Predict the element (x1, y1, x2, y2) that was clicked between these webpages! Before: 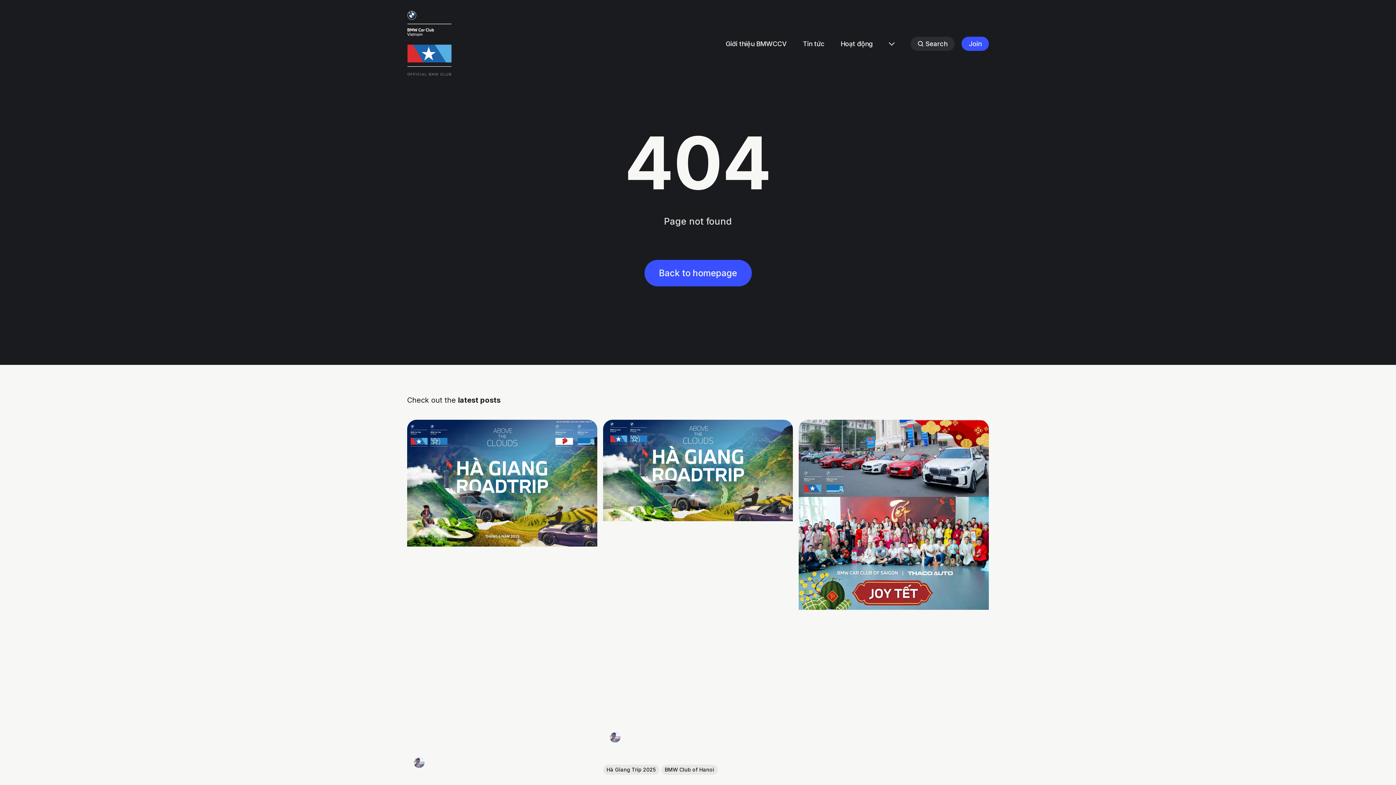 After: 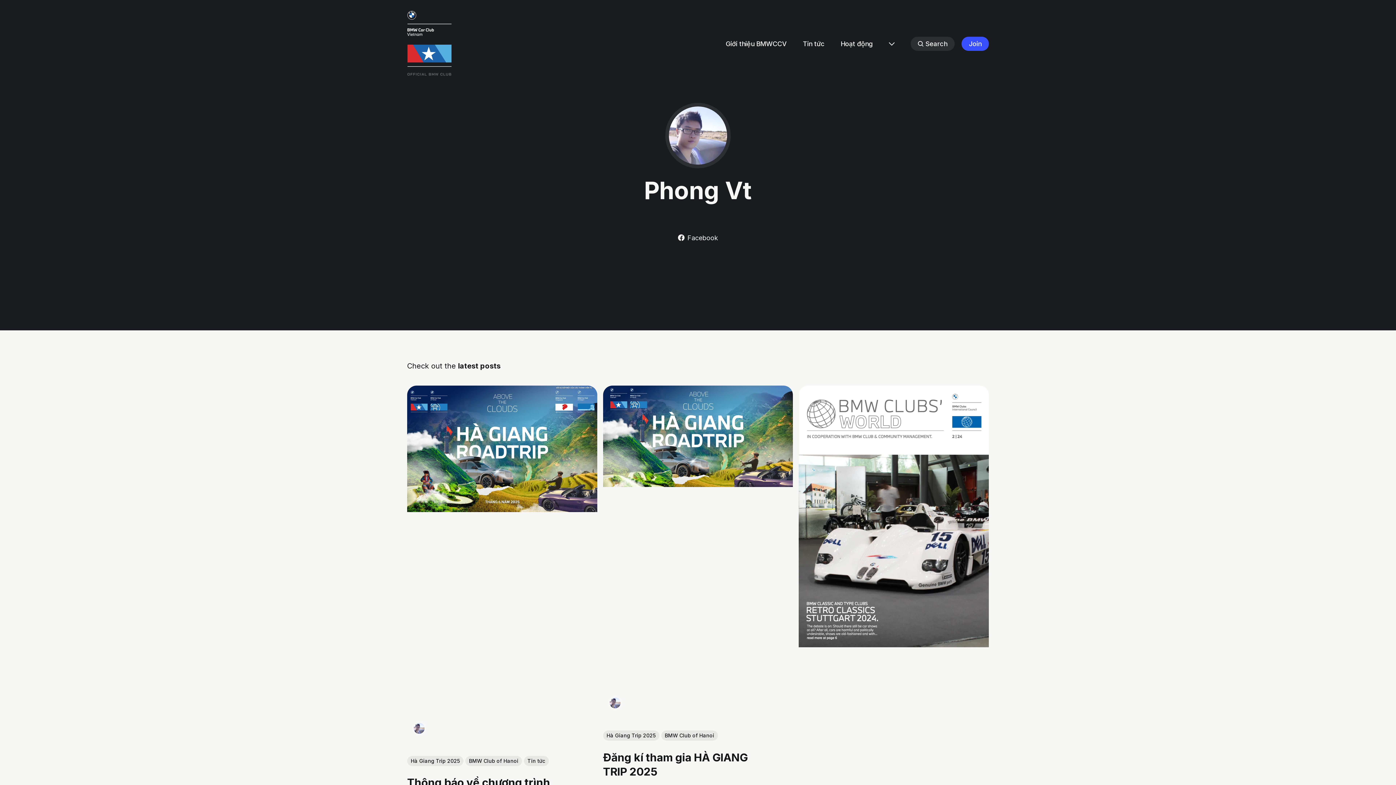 Action: bbox: (413, 757, 424, 768)